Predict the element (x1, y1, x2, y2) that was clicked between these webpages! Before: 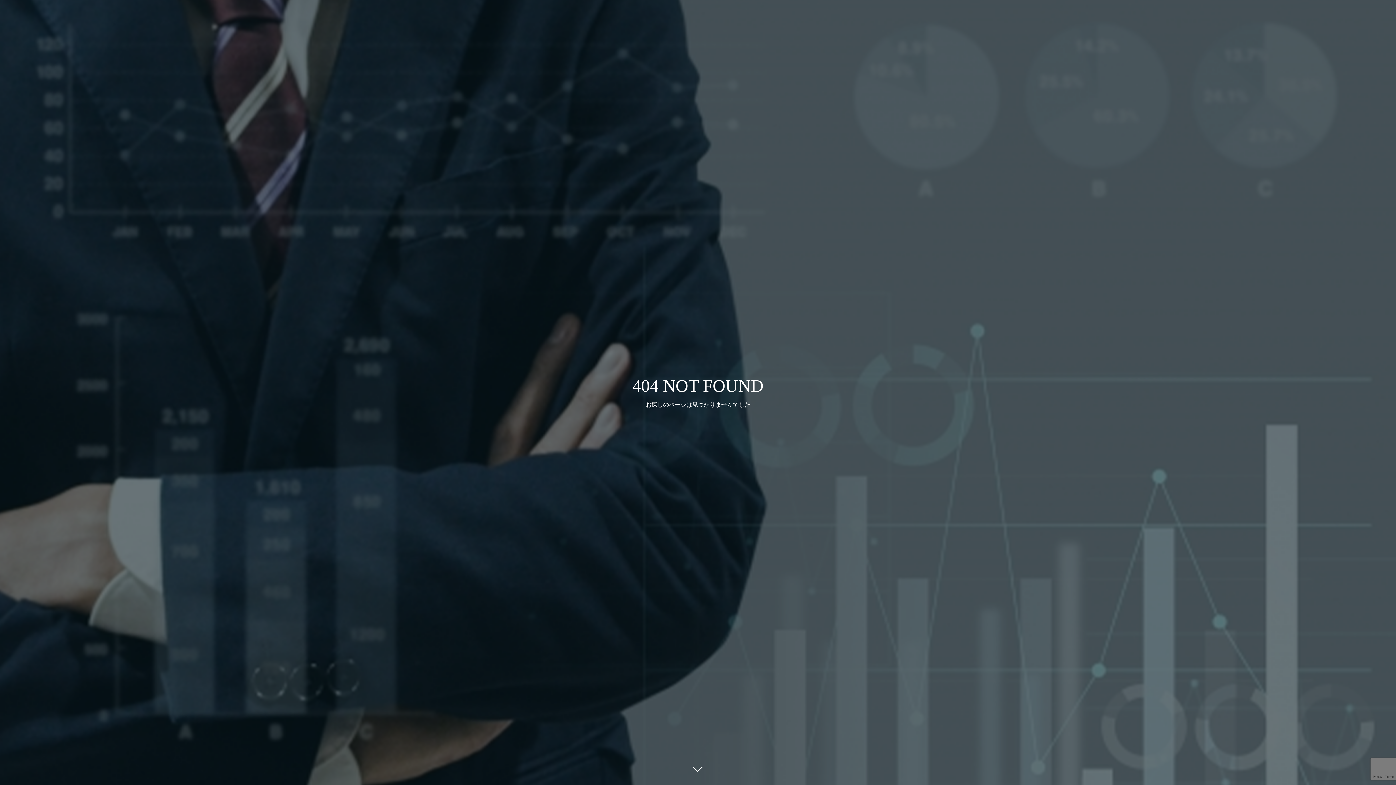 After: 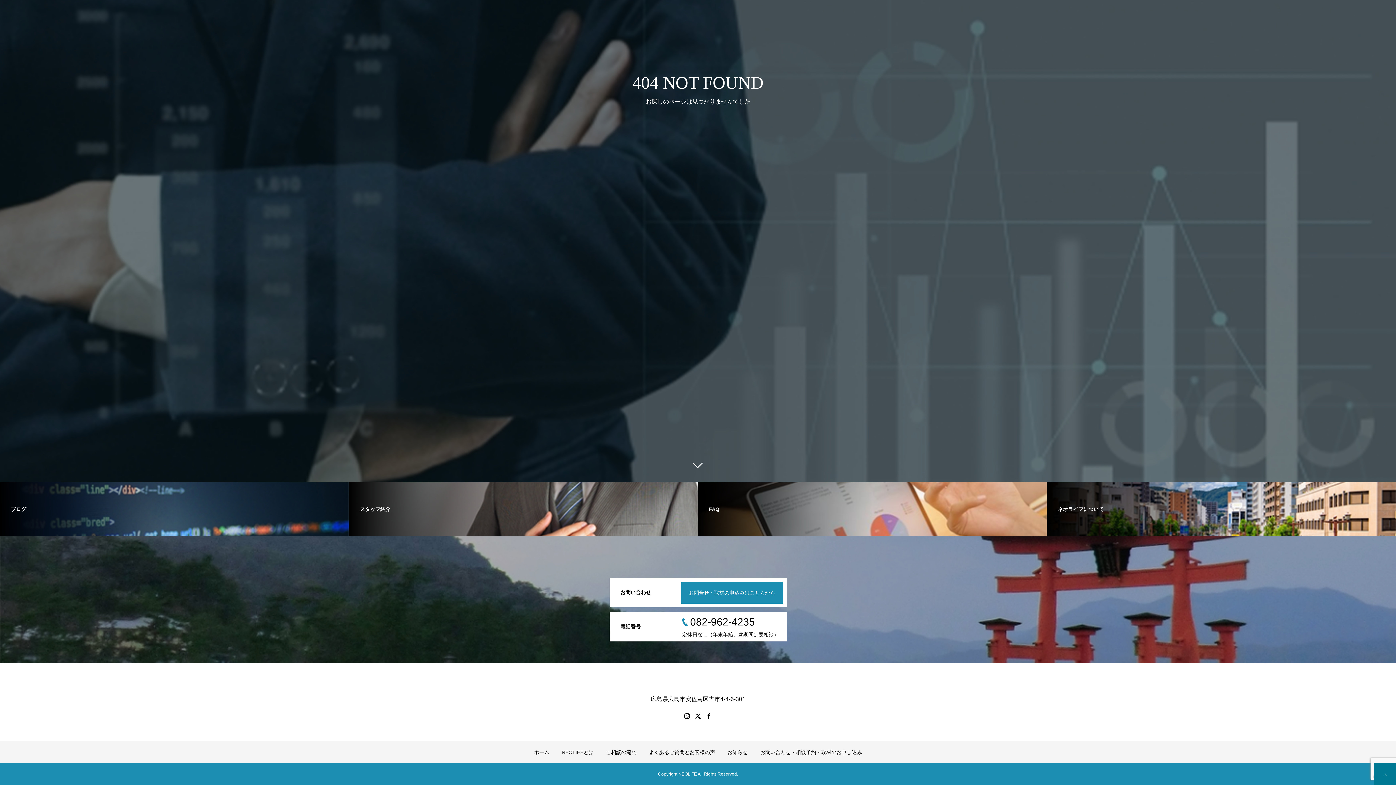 Action: bbox: (687, 760, 709, 781)